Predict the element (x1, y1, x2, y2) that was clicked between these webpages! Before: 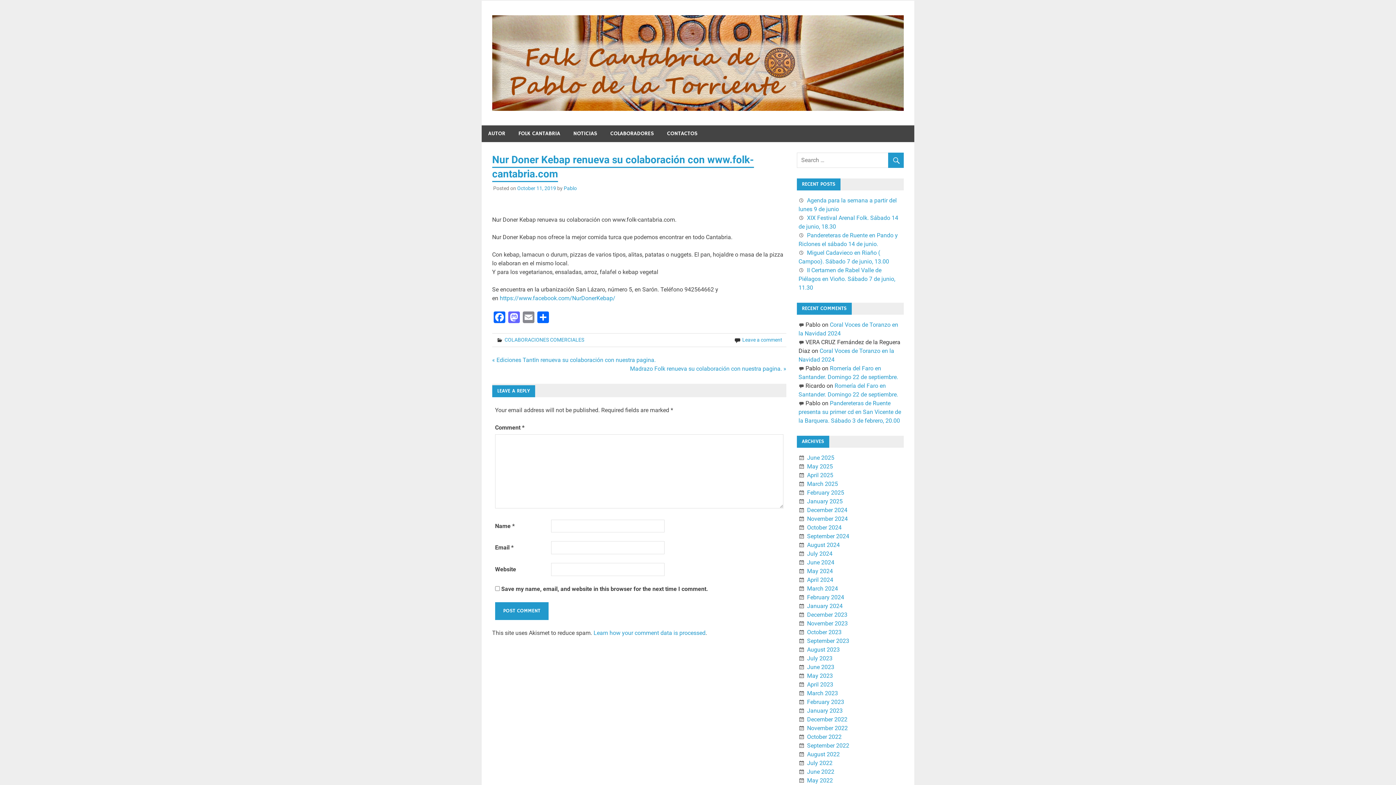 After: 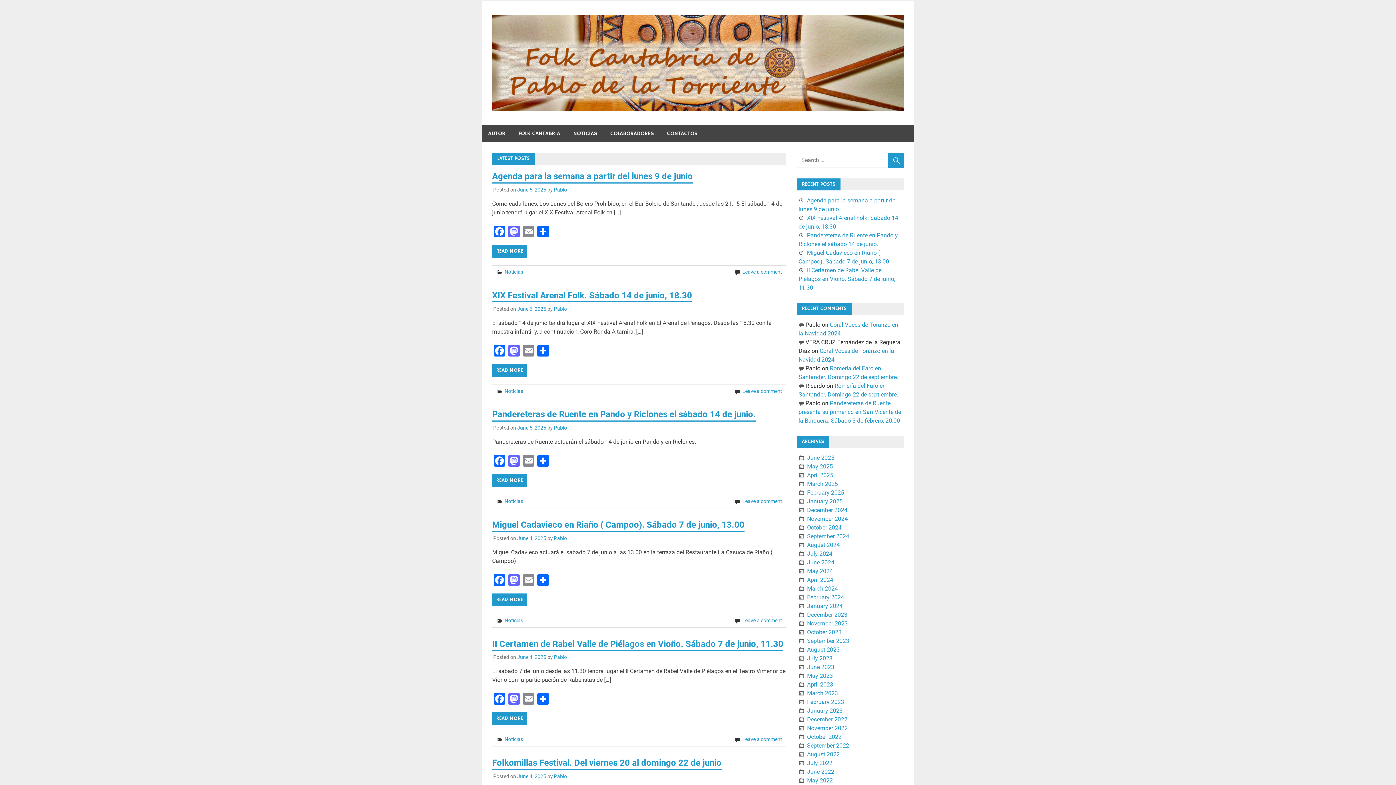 Action: bbox: (492, 16, 912, 22)